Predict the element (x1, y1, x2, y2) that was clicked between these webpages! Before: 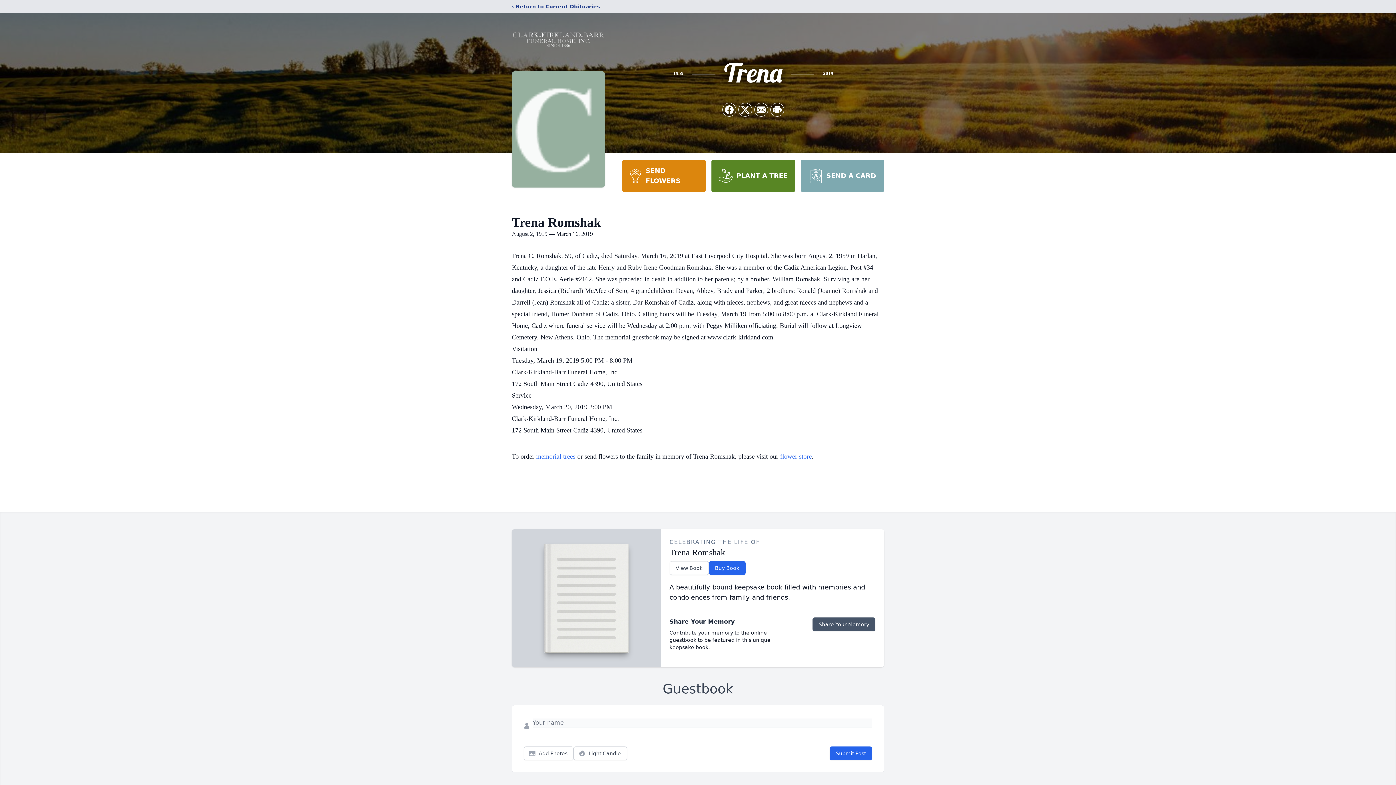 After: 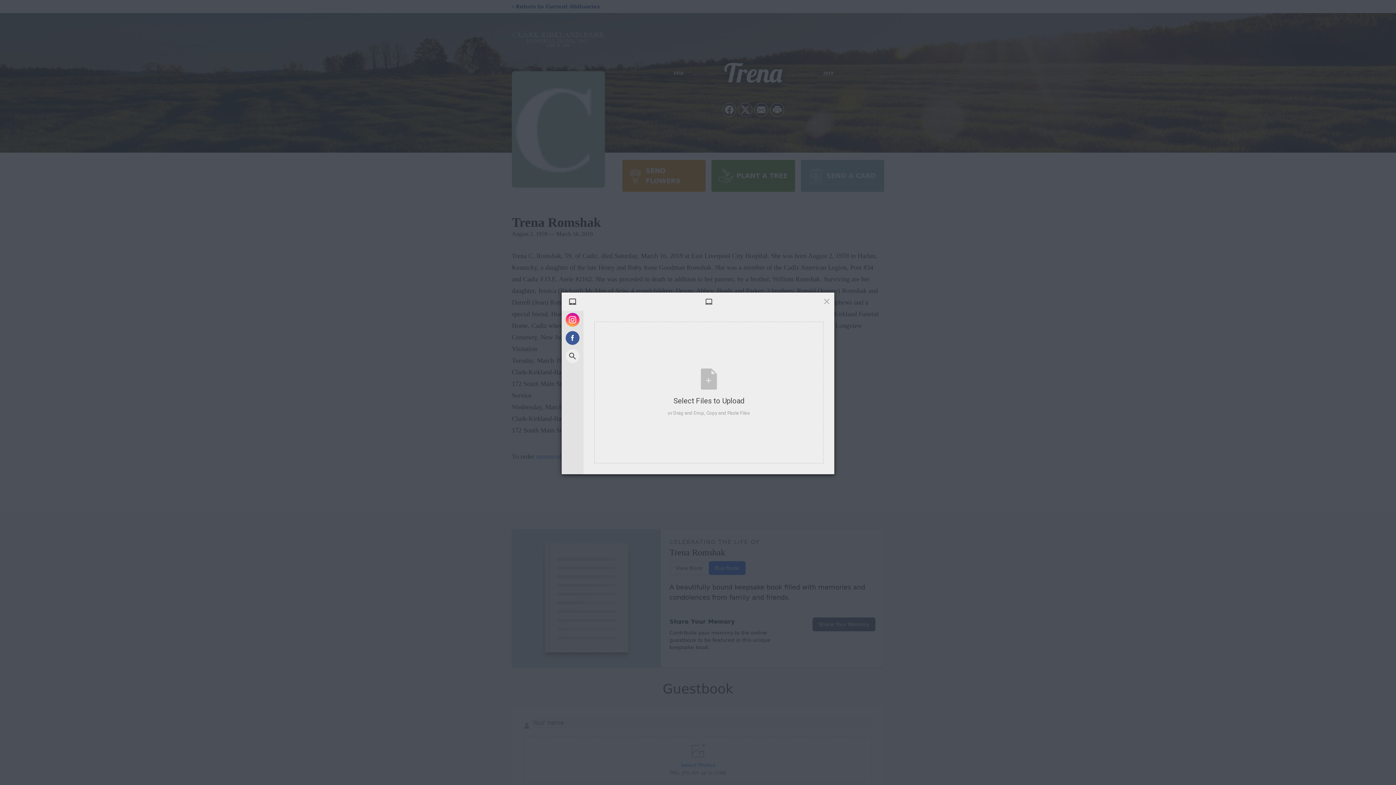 Action: bbox: (524, 746, 573, 760) label: Add Photos